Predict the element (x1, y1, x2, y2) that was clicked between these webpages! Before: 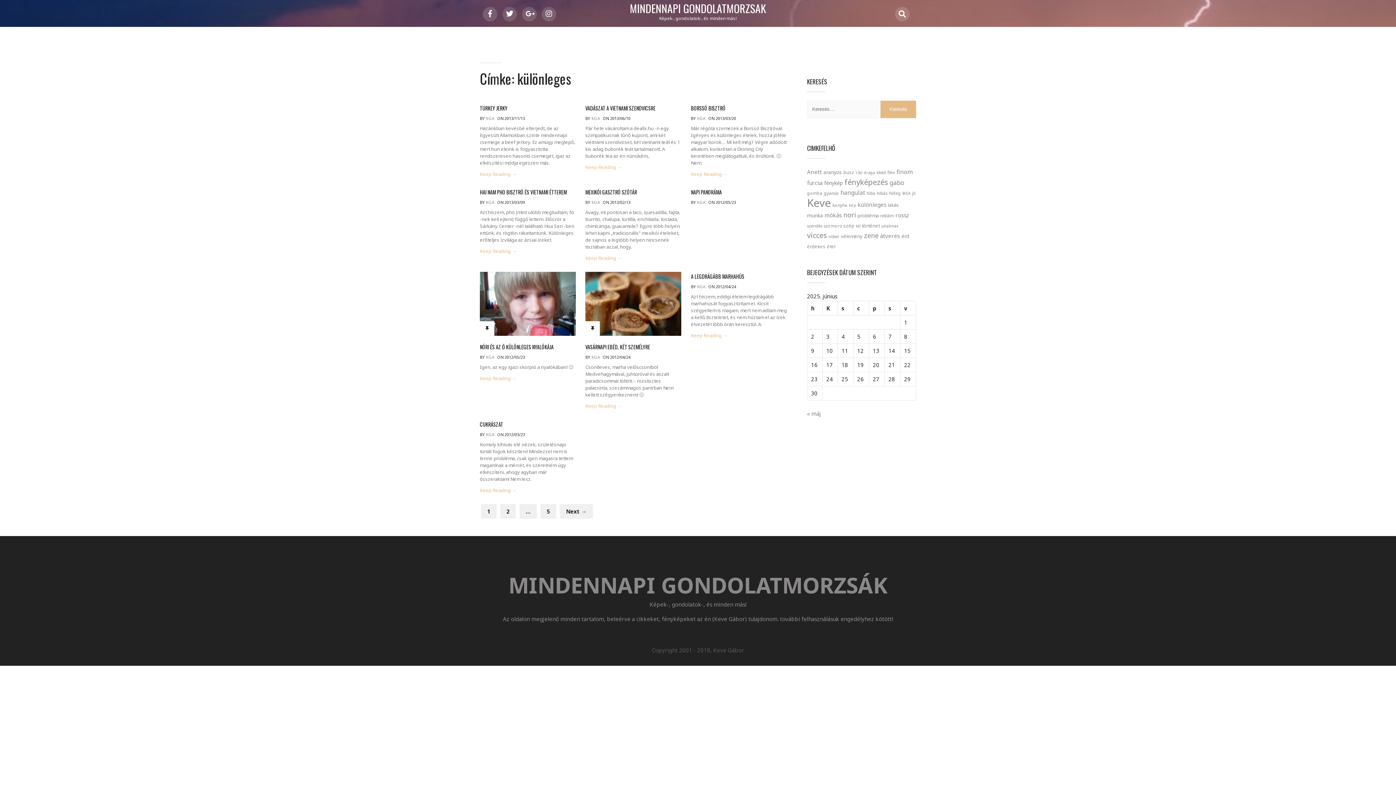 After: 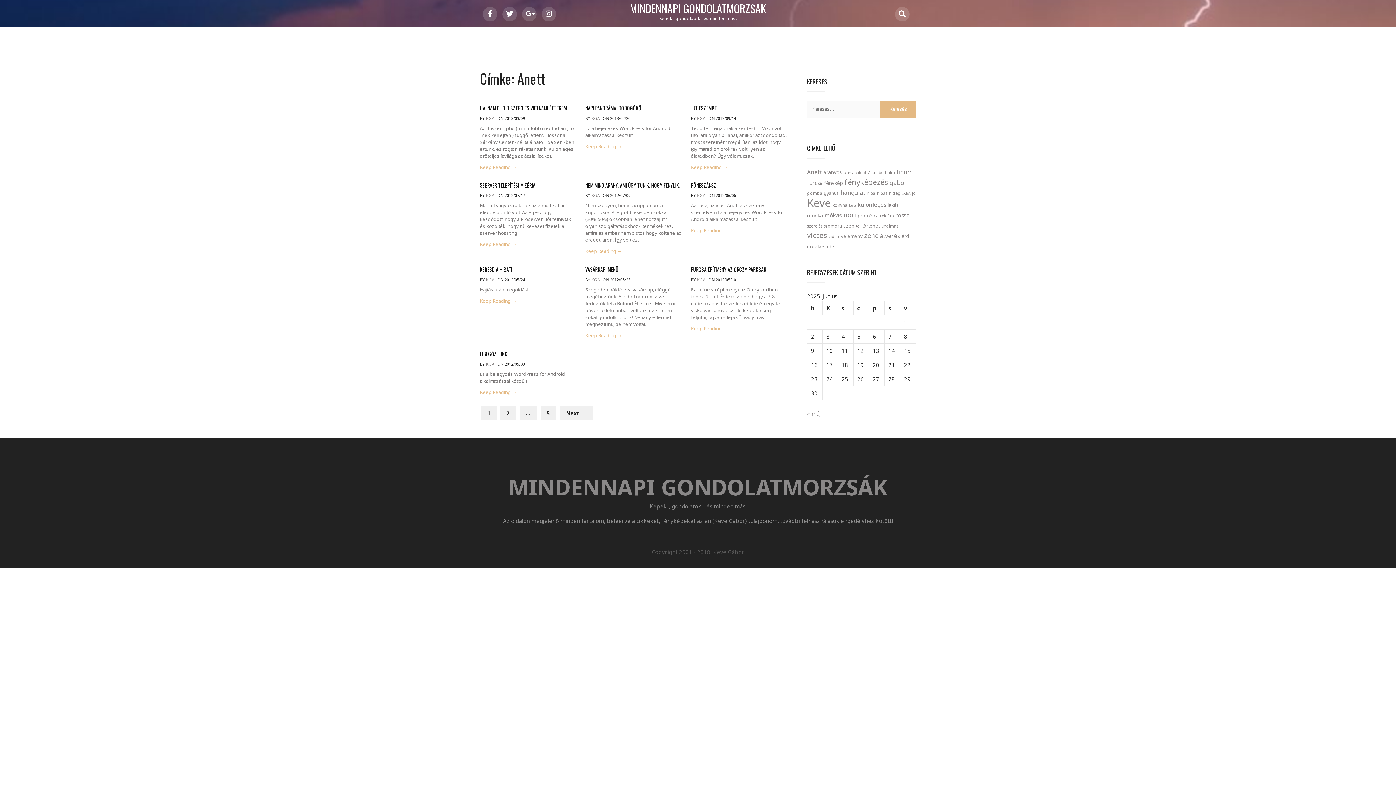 Action: bbox: (807, 168, 822, 175) label: Anett (49 elem)